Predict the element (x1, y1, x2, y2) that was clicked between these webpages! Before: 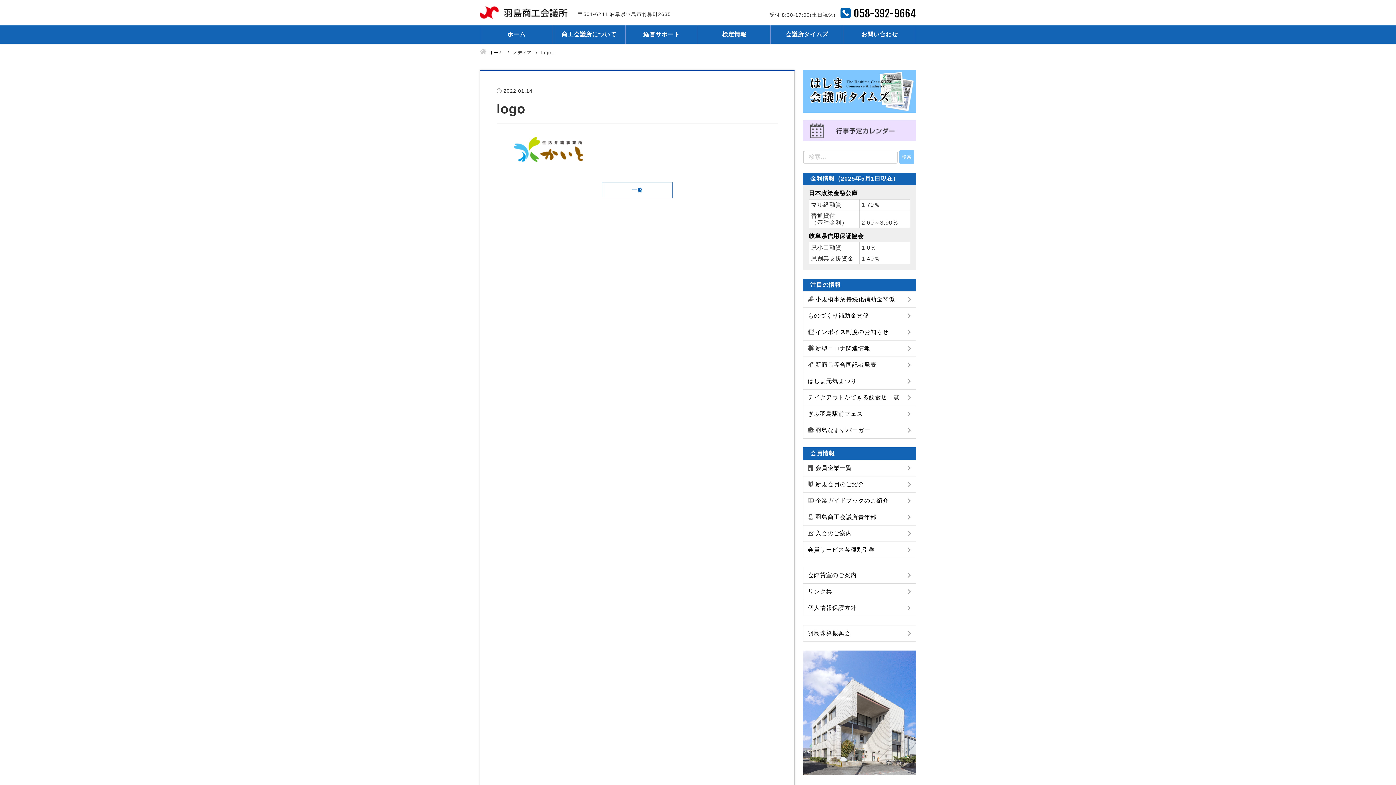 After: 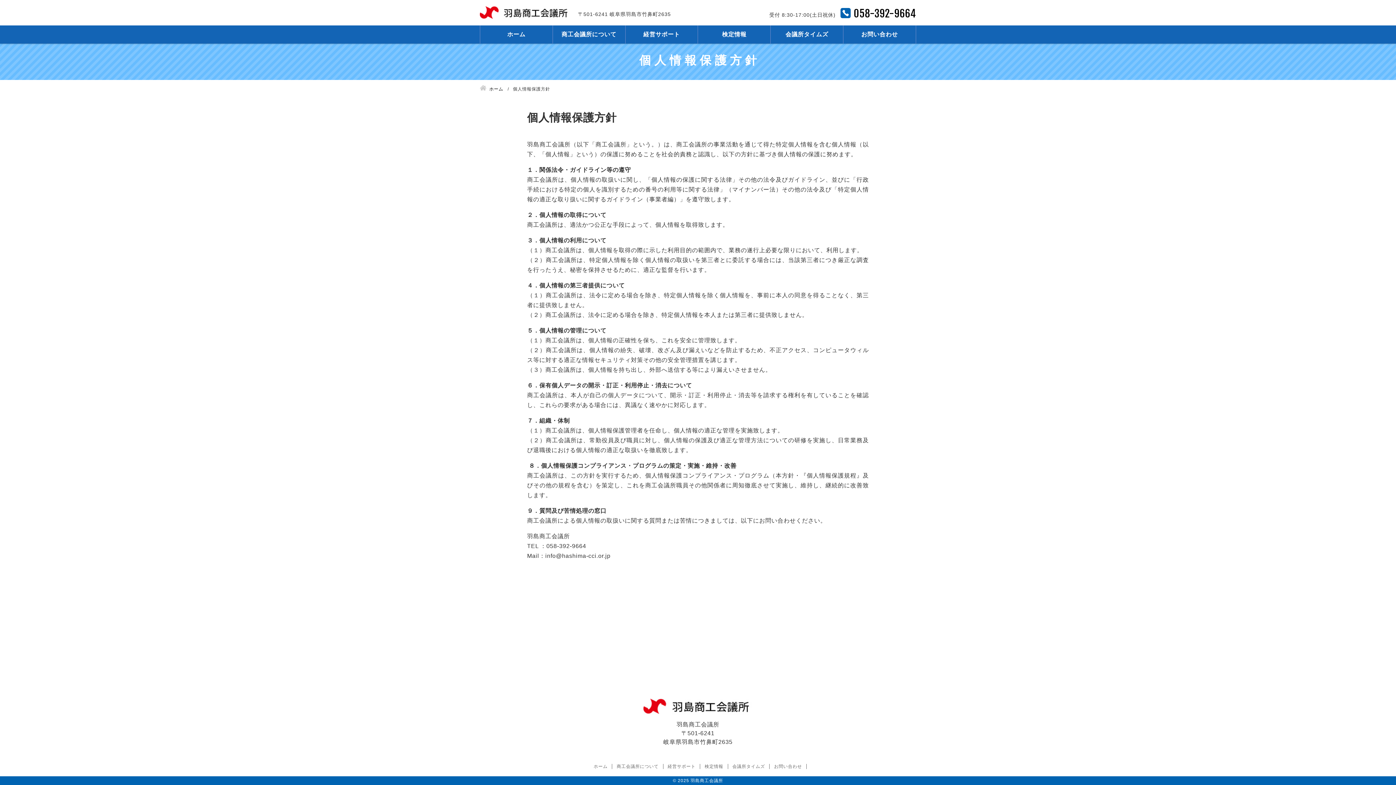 Action: label: 個人情報保護方針 bbox: (808, 600, 916, 616)